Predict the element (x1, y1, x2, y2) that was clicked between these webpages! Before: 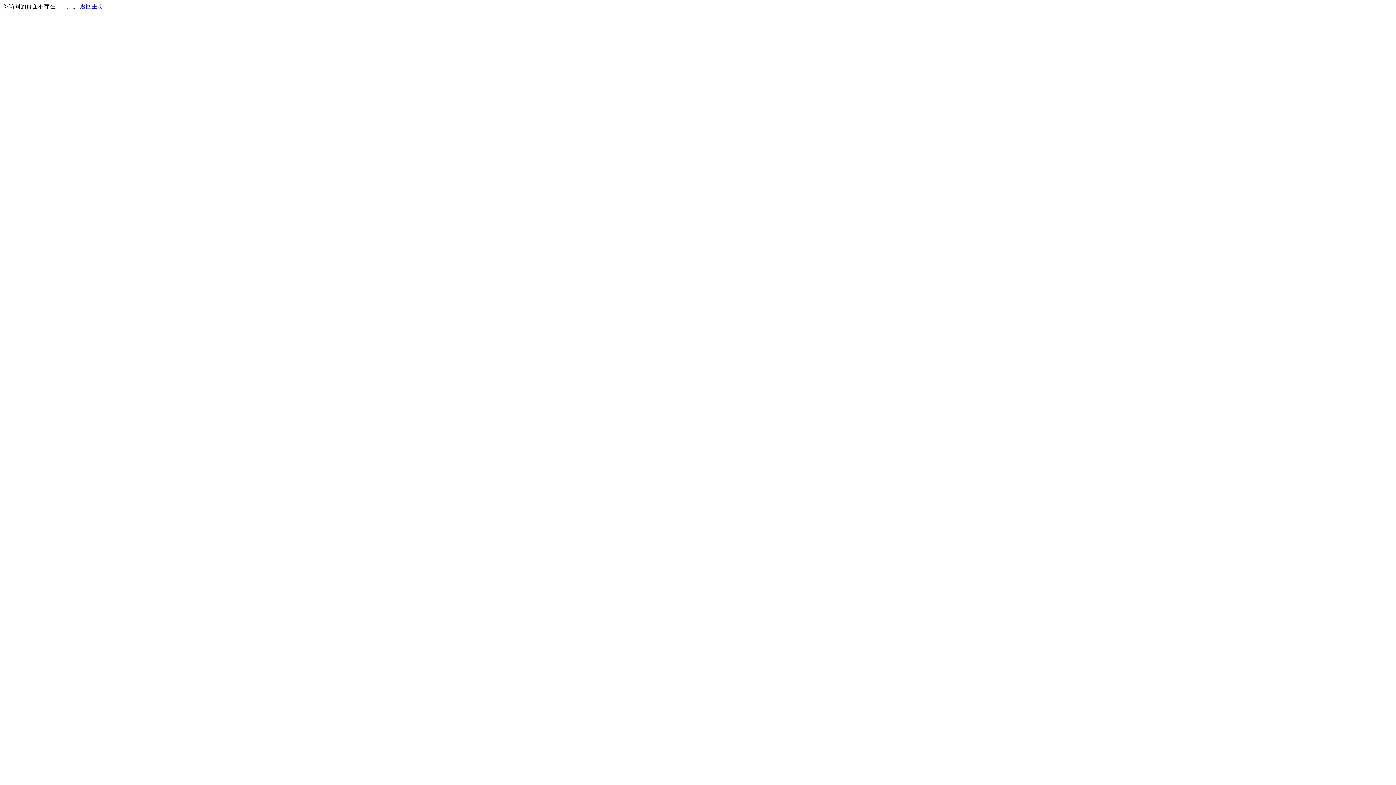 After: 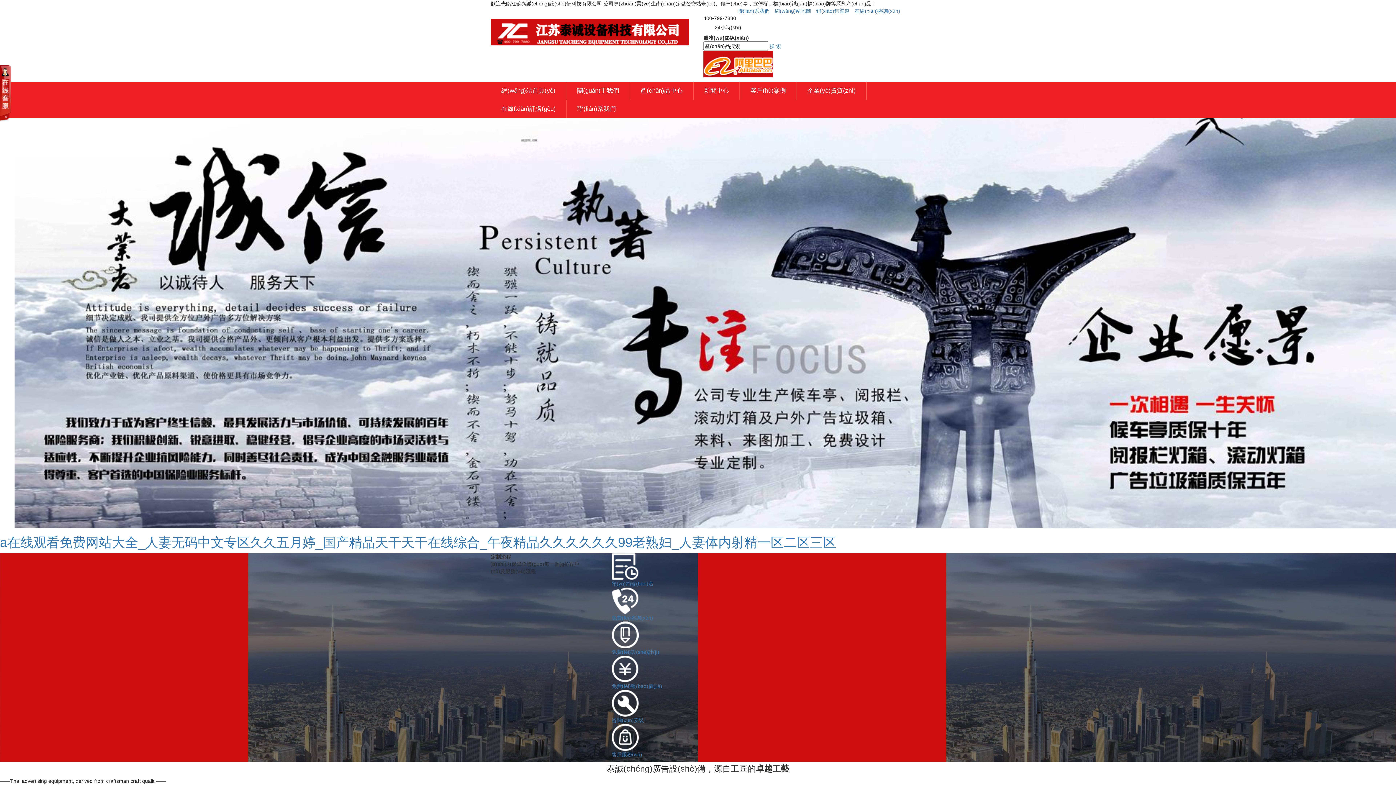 Action: label: 返回主页 bbox: (80, 3, 103, 9)